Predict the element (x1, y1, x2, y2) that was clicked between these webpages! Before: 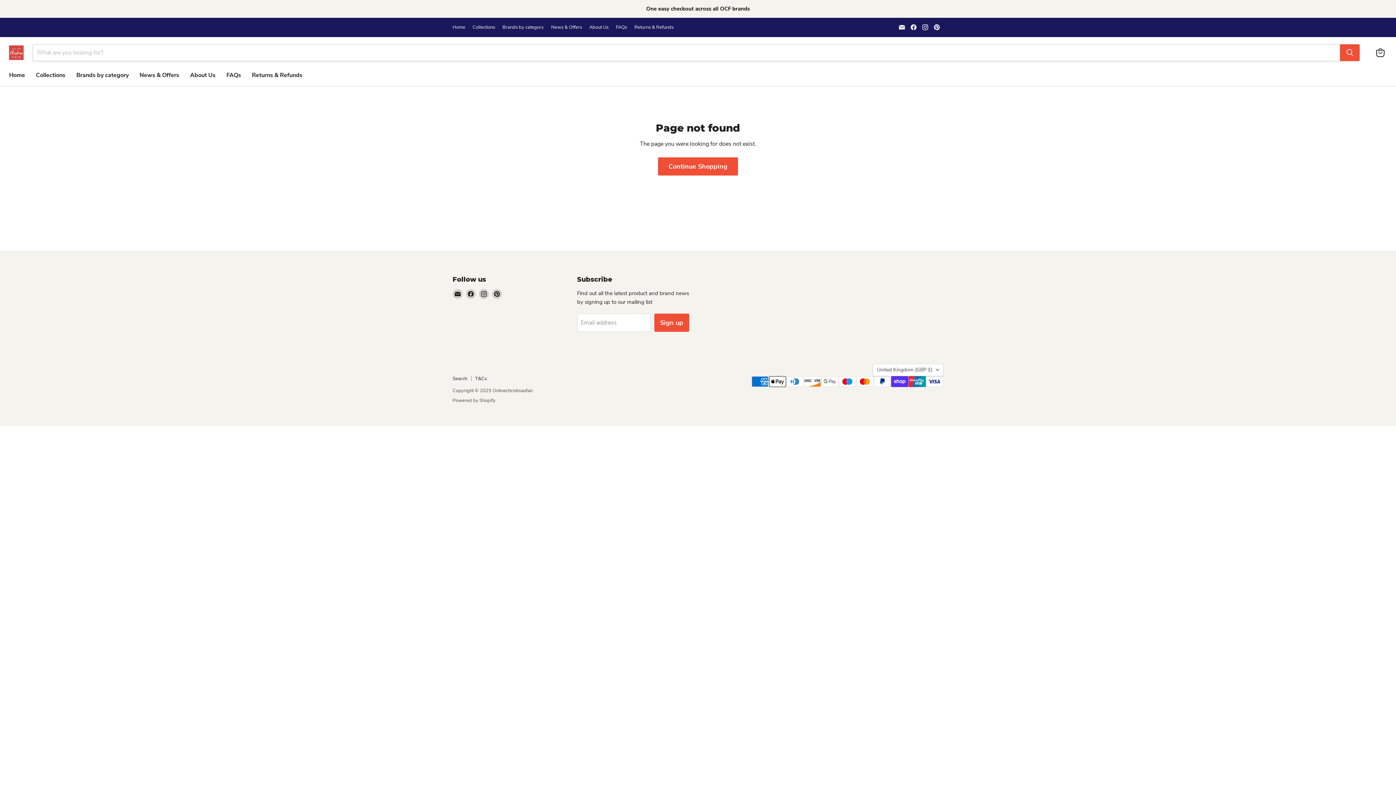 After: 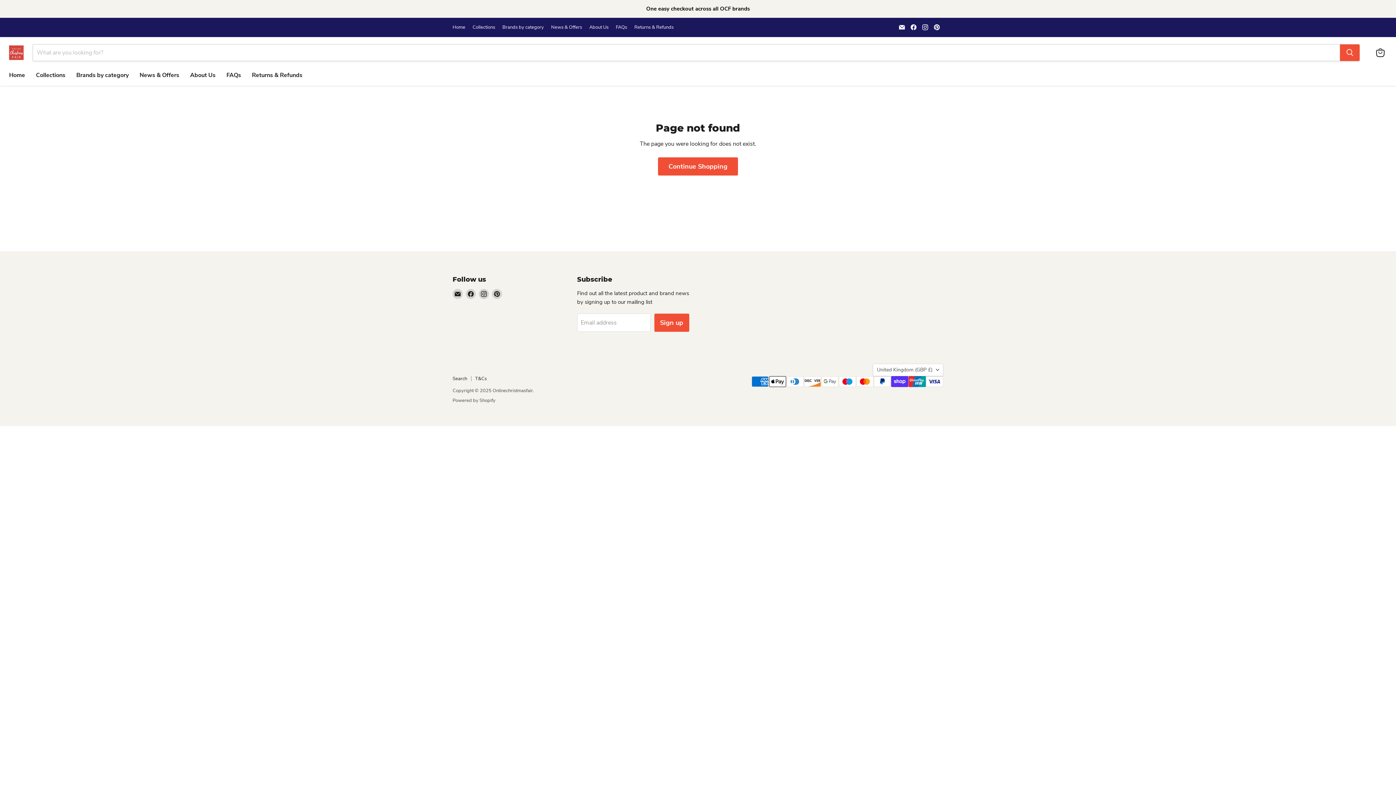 Action: bbox: (932, 22, 942, 32) label: Find us on Pinterest